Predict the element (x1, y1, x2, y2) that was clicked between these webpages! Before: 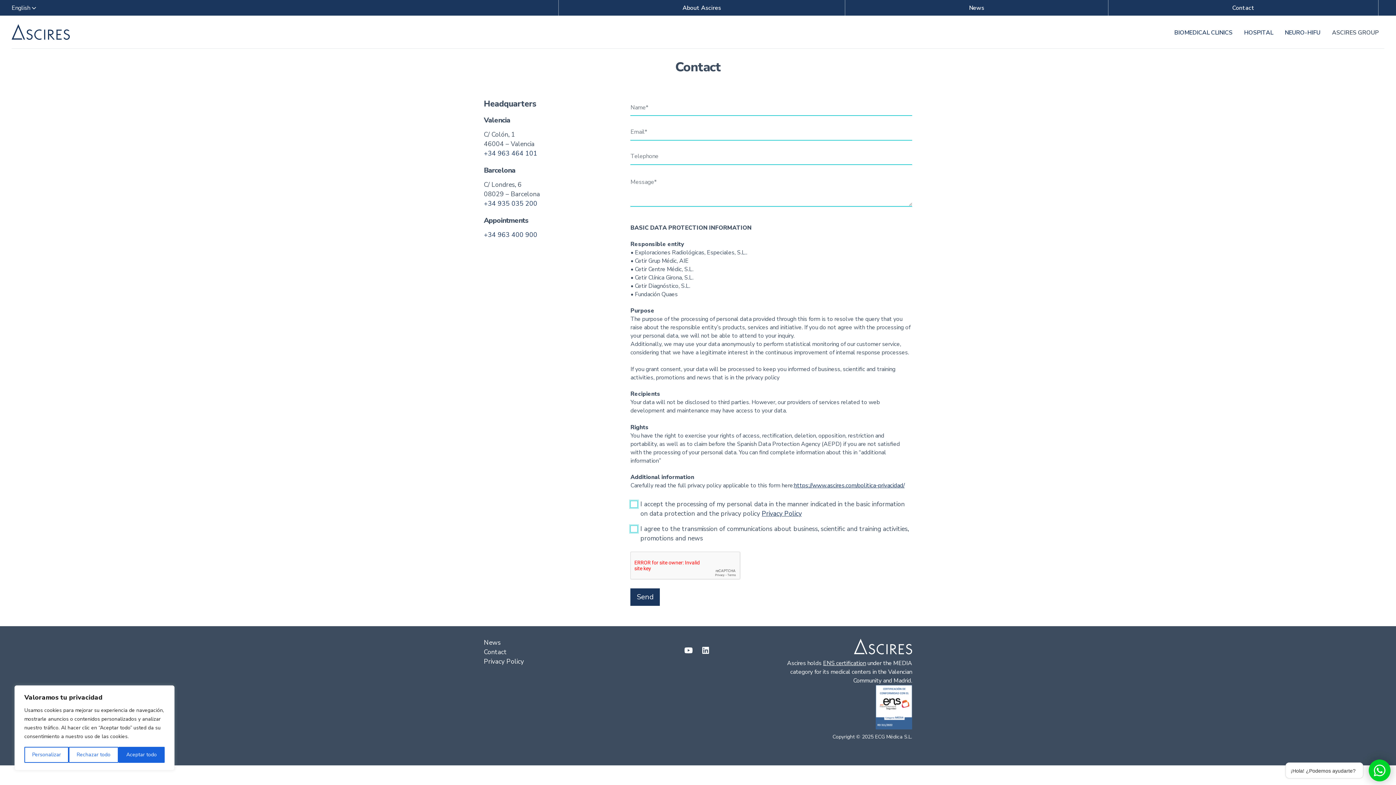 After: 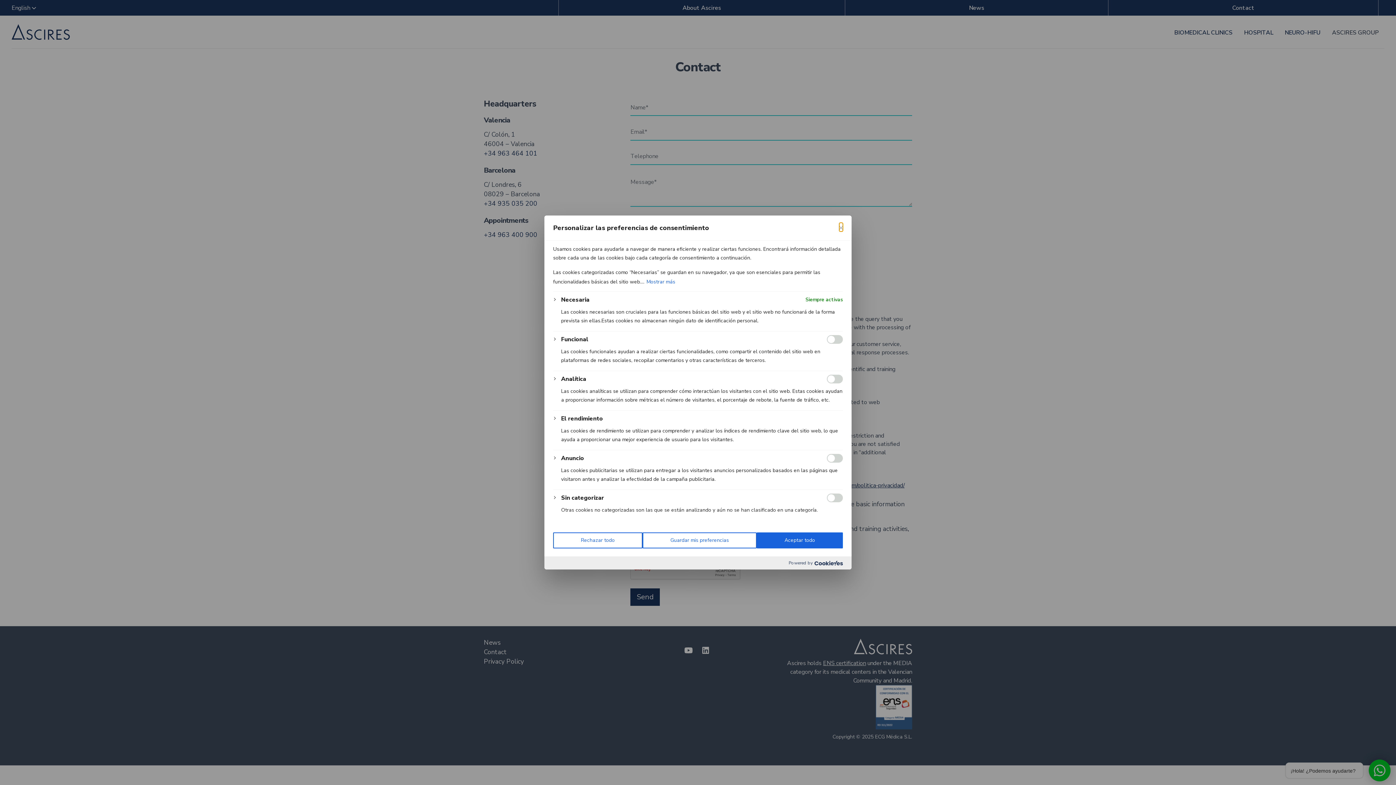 Action: bbox: (24, 747, 68, 763) label: Personalizar